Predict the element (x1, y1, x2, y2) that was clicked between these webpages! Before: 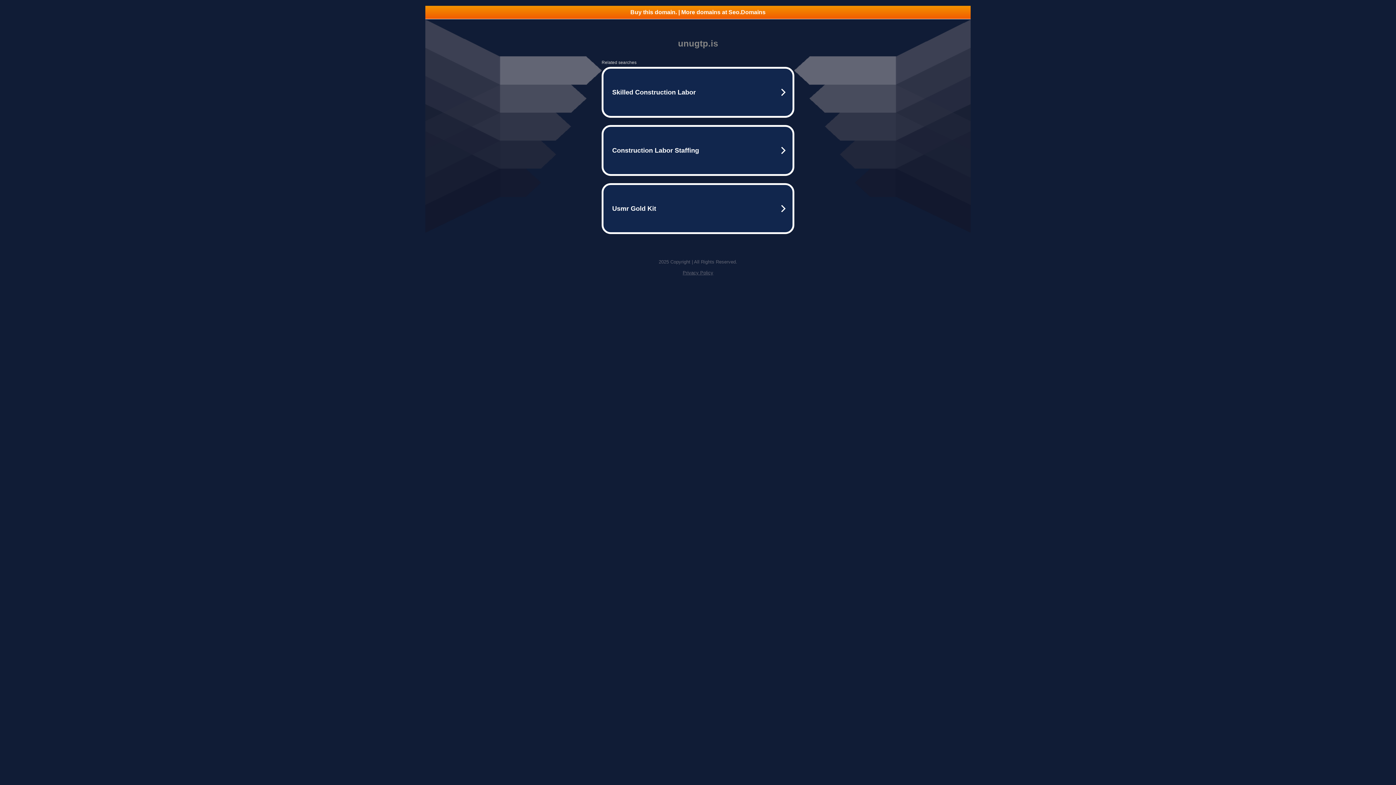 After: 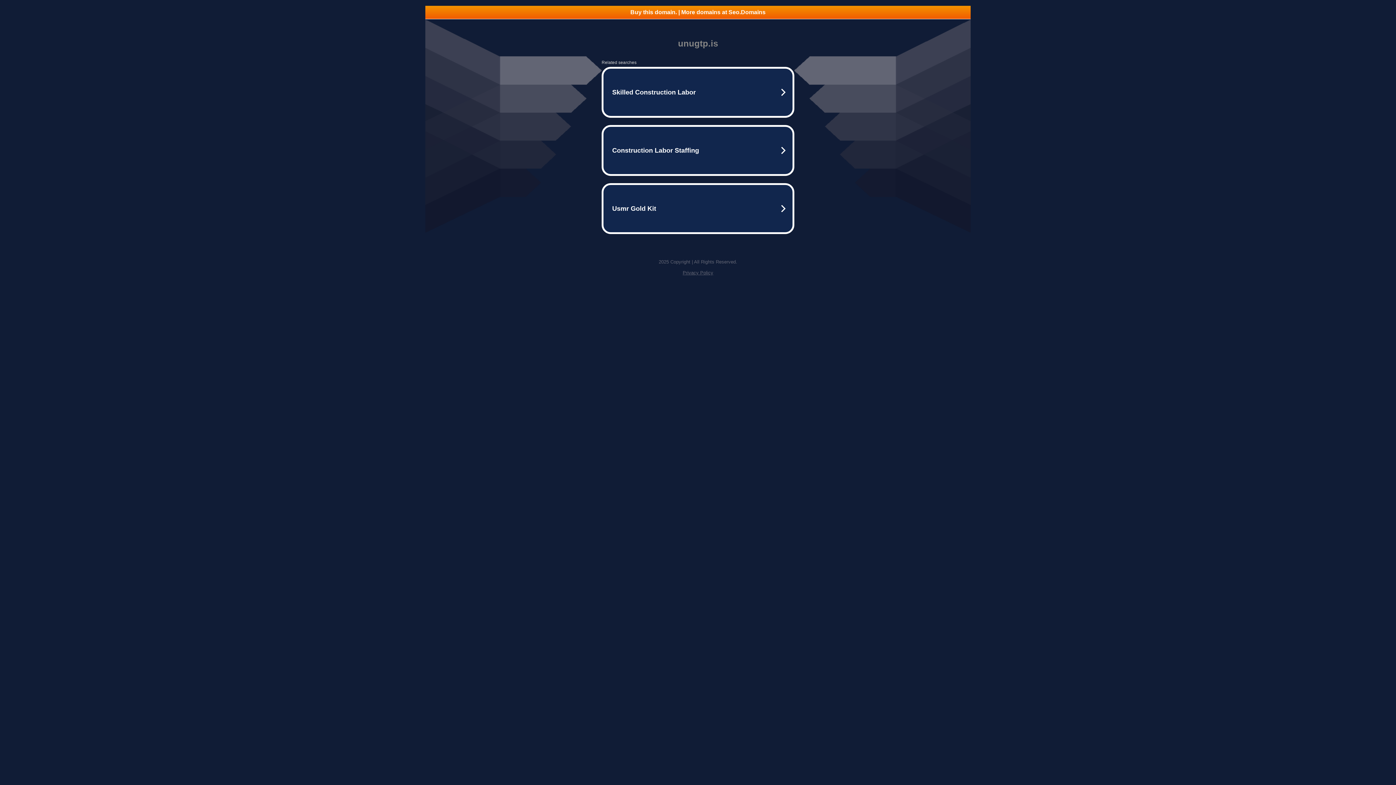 Action: bbox: (682, 270, 713, 275) label: Privacy Policy